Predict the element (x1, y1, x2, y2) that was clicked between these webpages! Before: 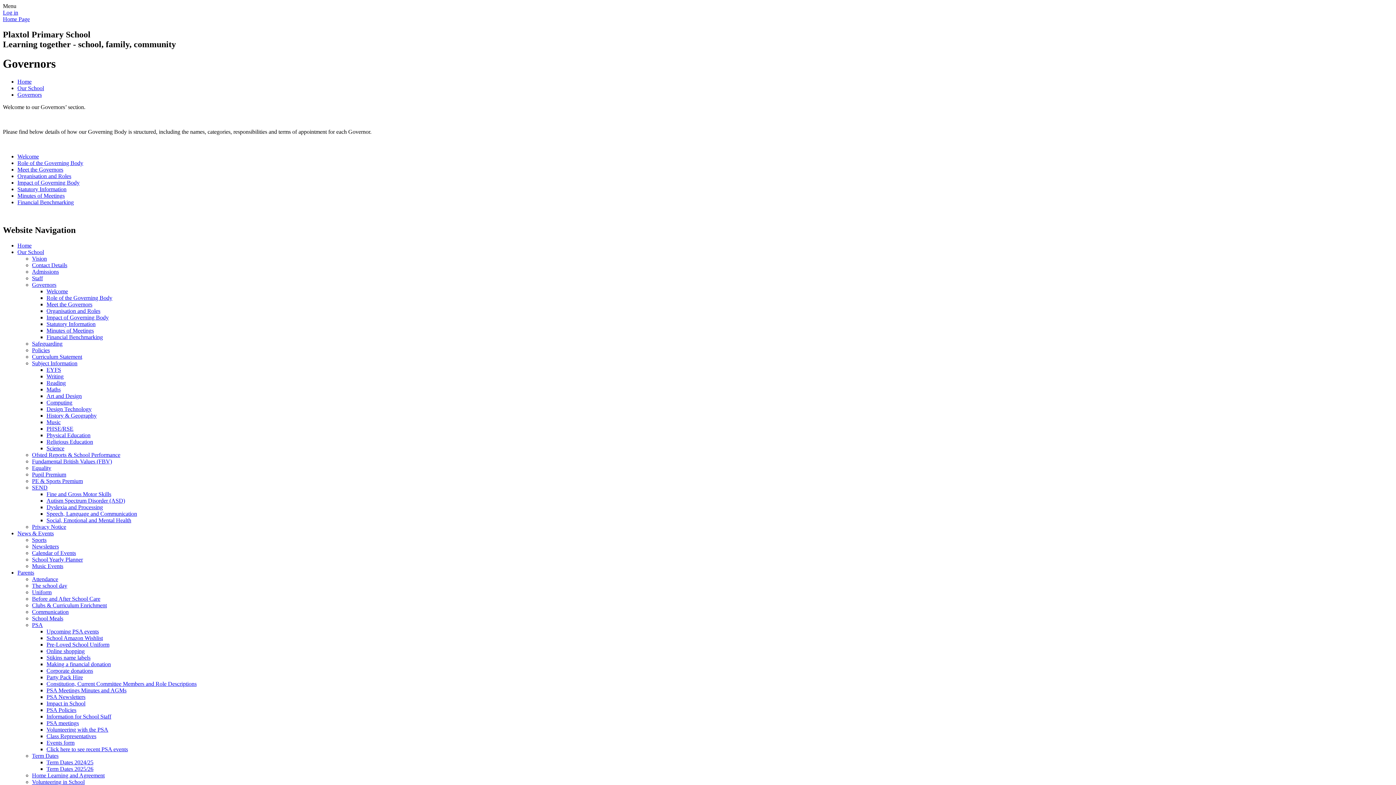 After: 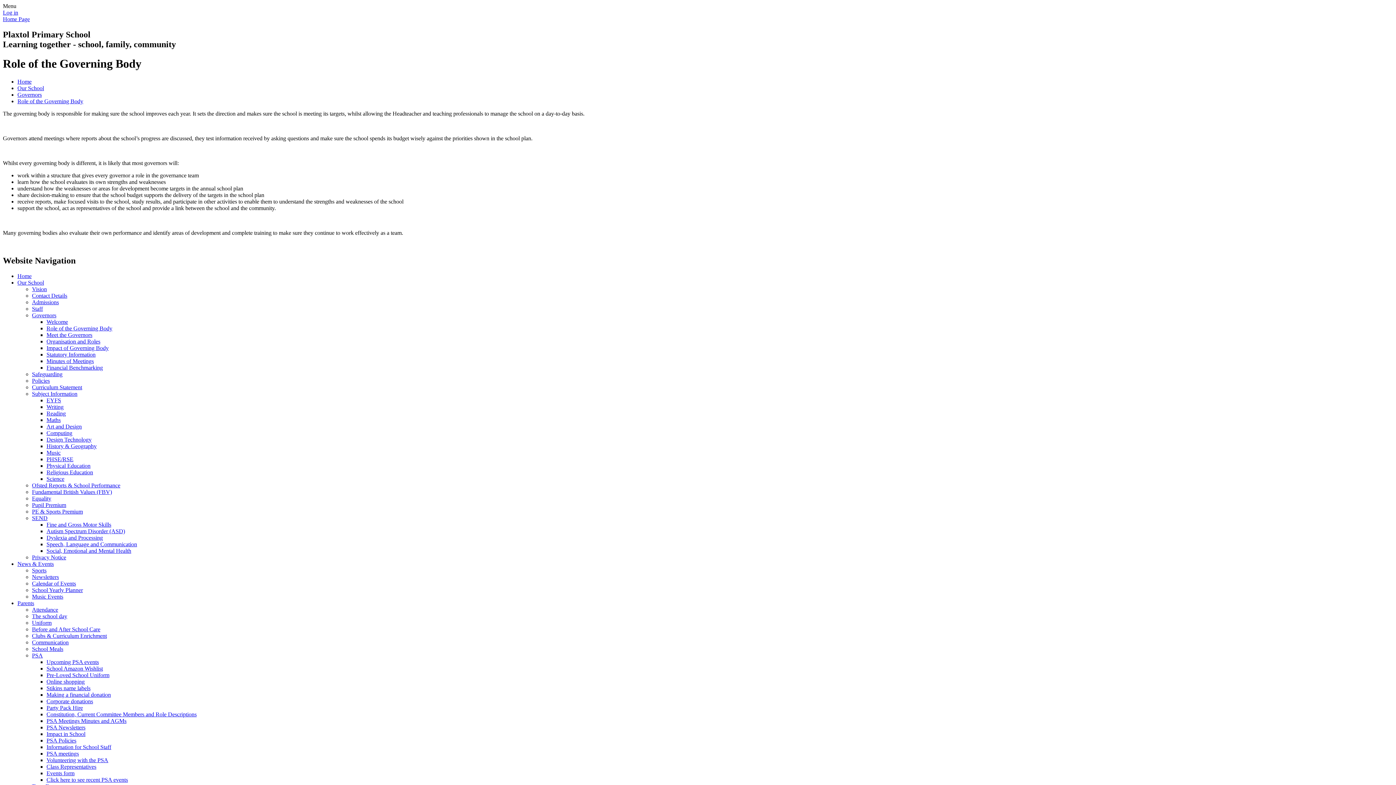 Action: label: Role of the Governing Body bbox: (46, 294, 112, 300)